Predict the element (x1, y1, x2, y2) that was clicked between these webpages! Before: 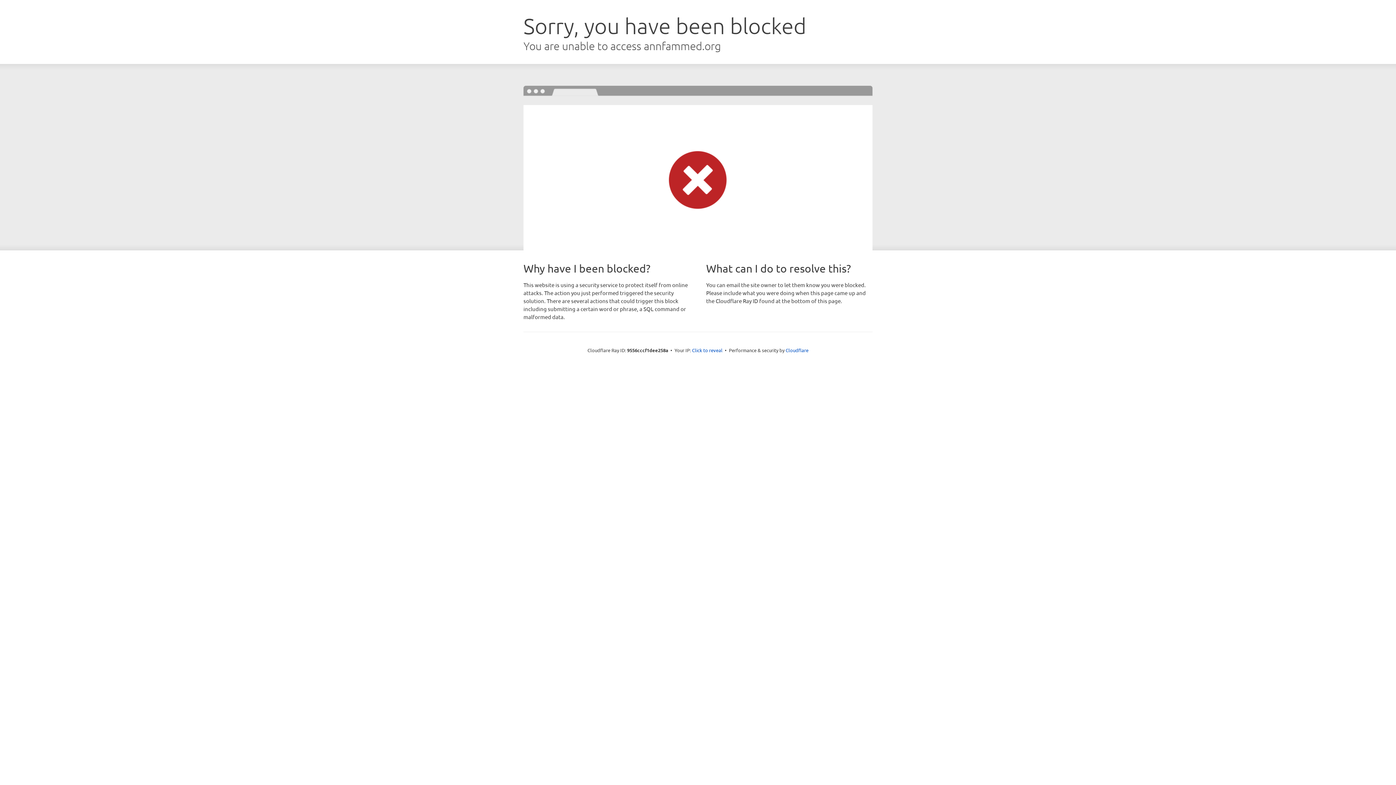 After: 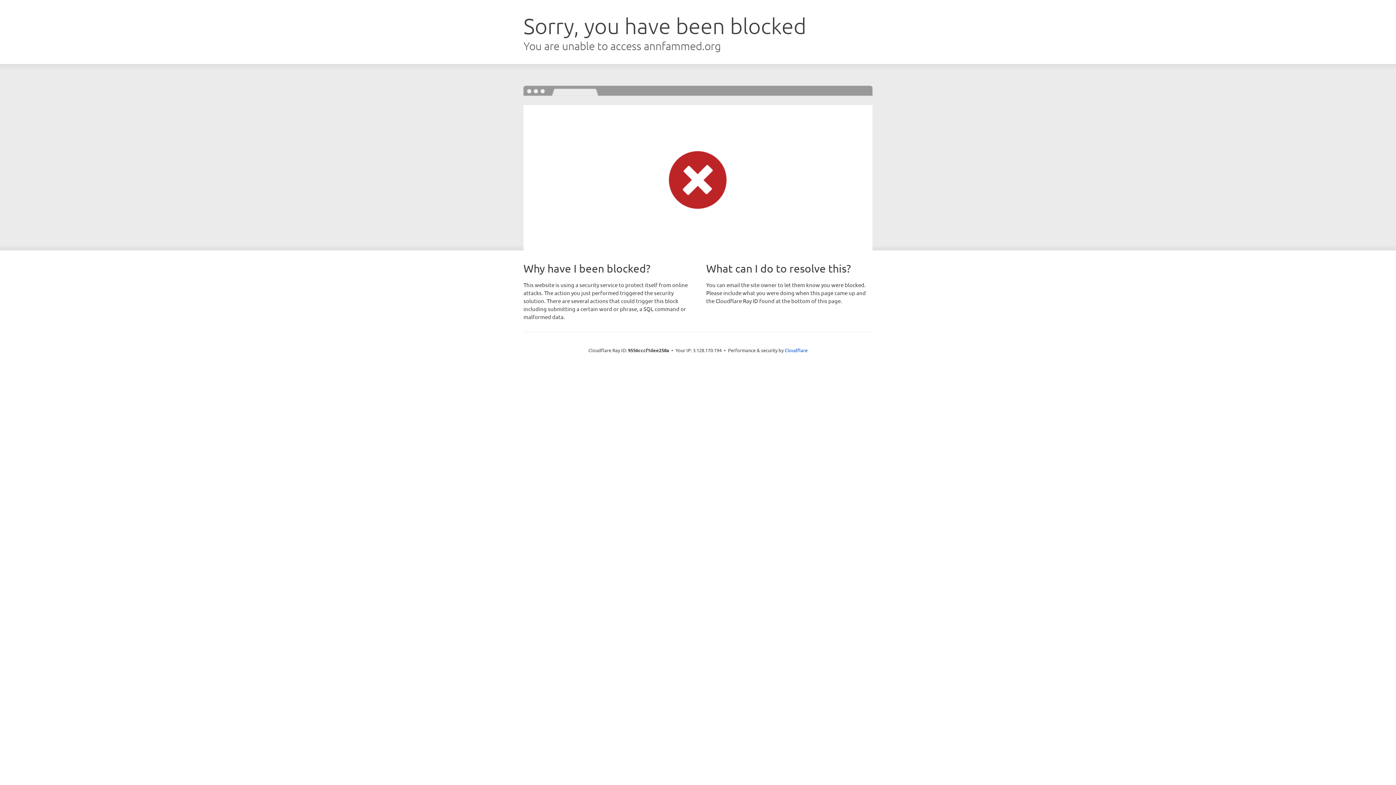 Action: bbox: (692, 346, 722, 353) label: Click to reveal